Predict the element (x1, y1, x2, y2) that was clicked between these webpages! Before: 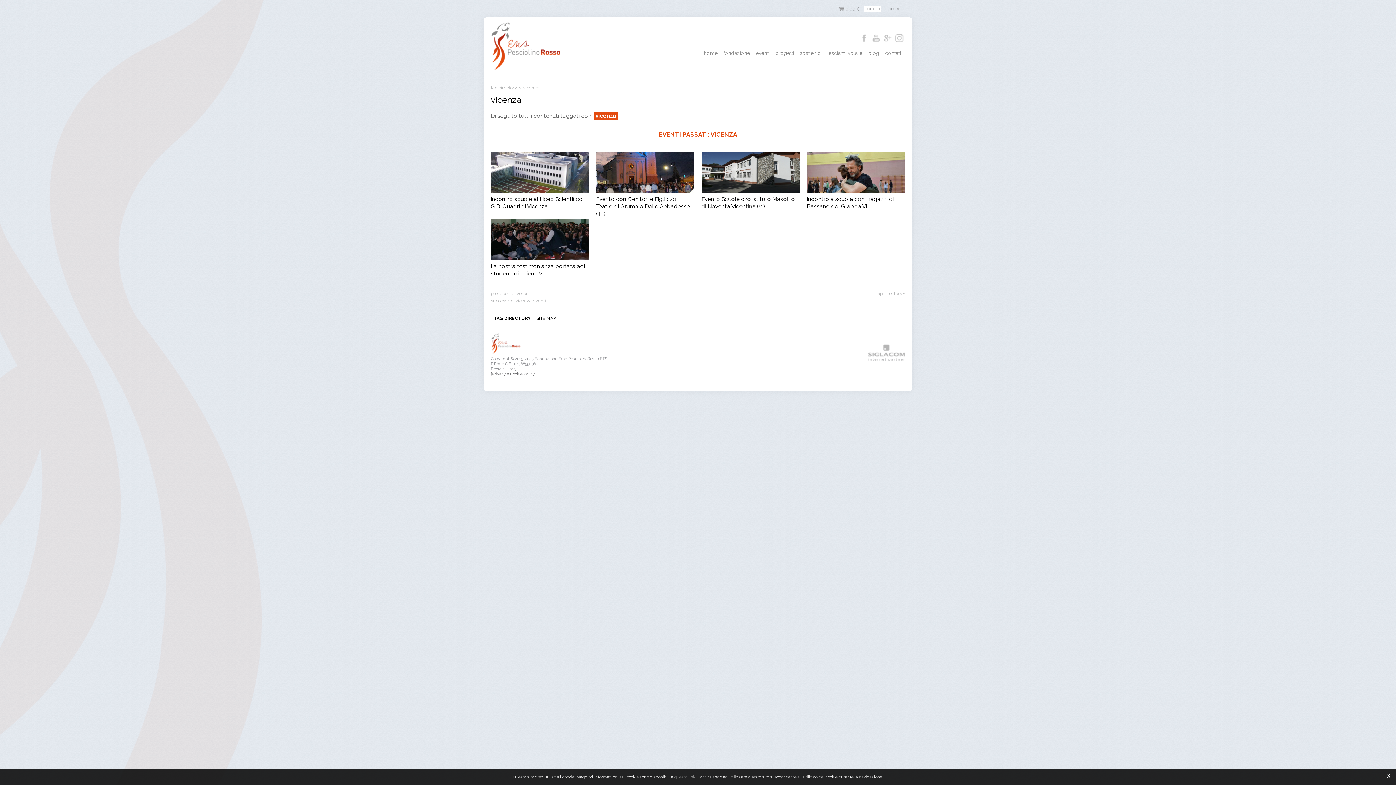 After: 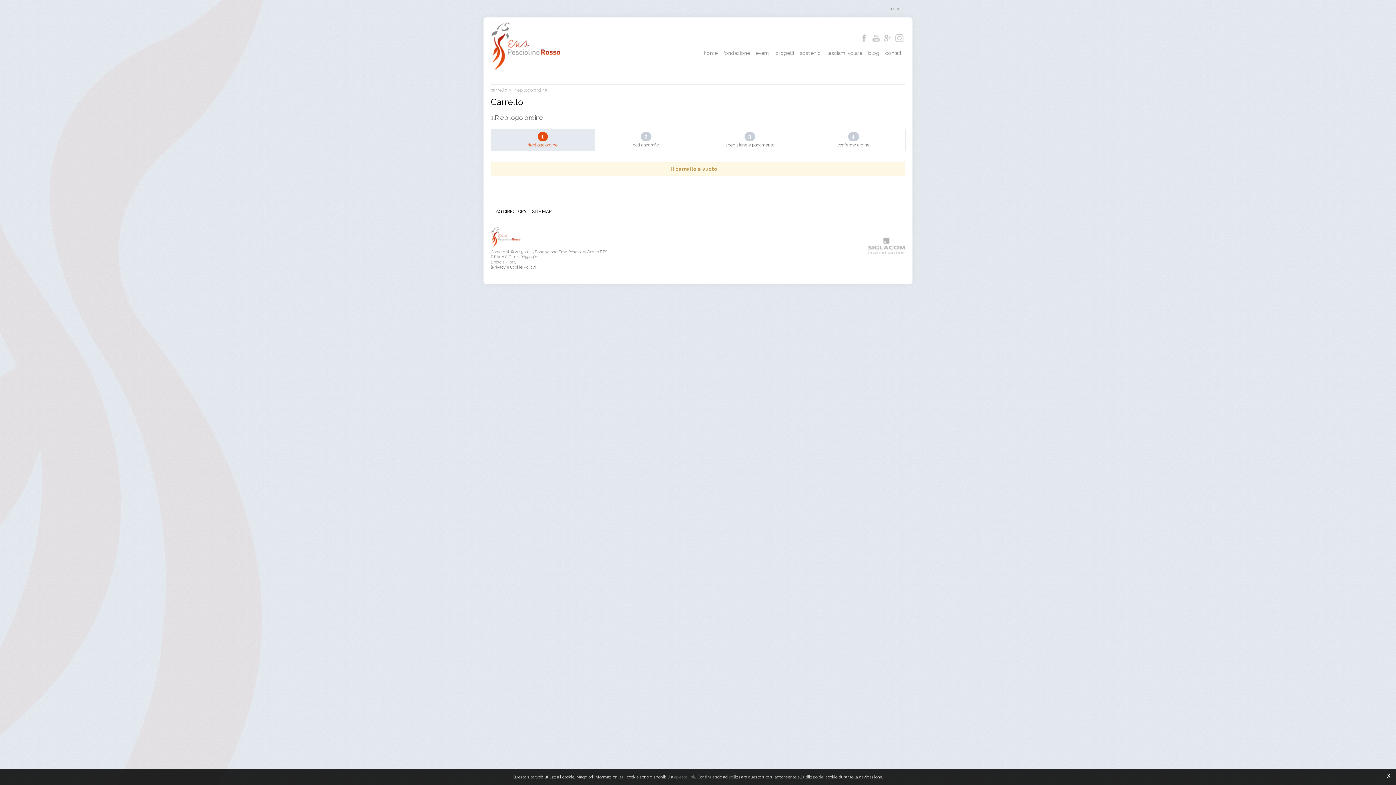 Action: label: carrello bbox: (864, 6, 881, 12)